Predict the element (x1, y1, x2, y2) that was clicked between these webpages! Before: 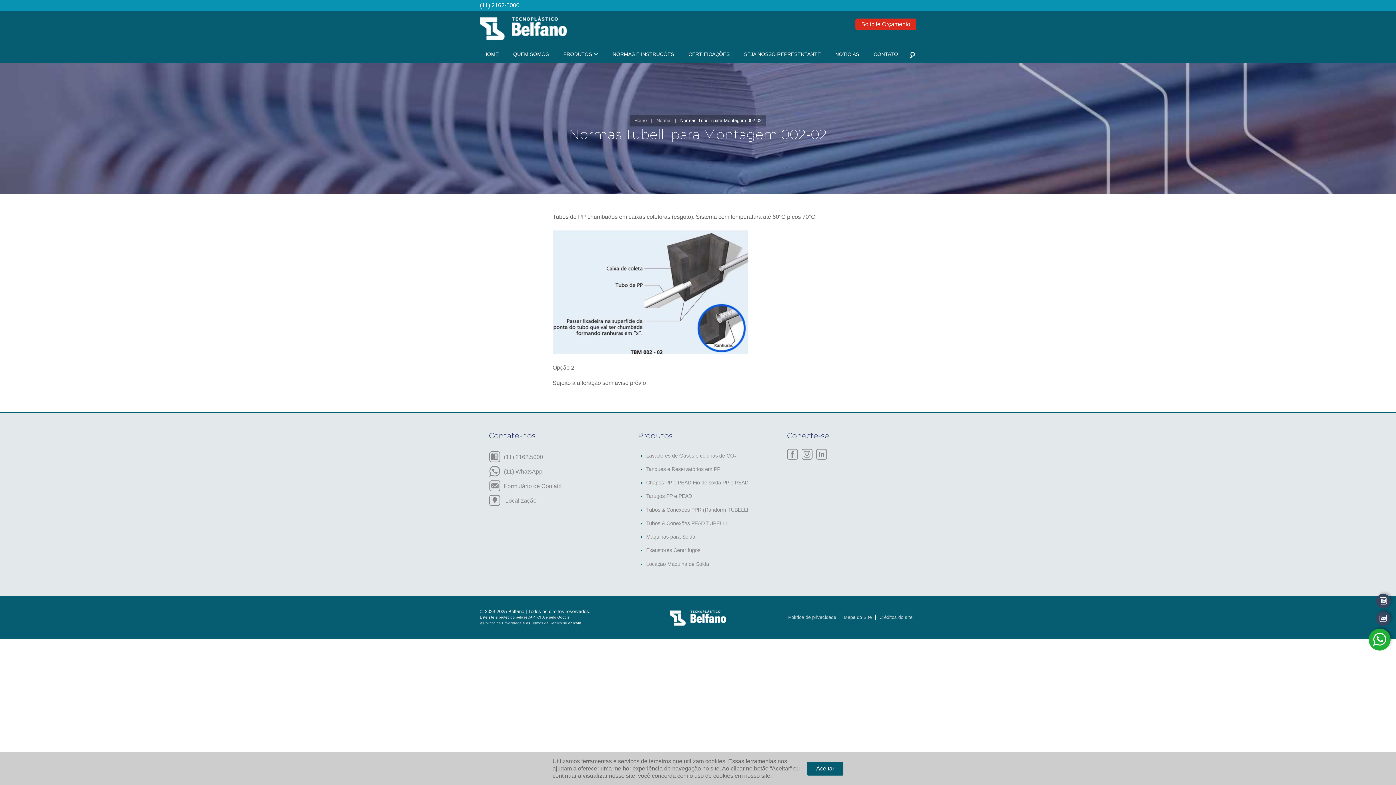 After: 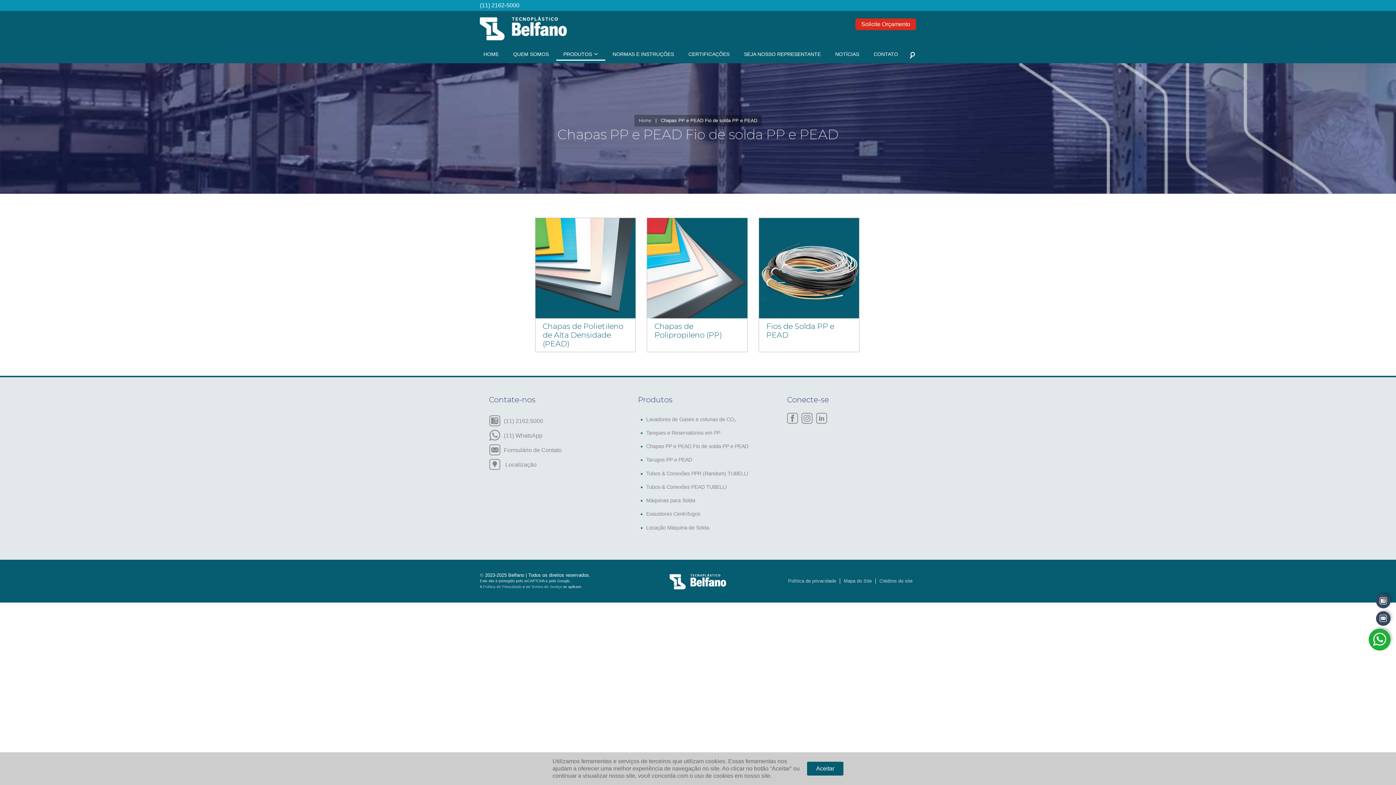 Action: bbox: (646, 480, 748, 485) label: Chapas PP e PEAD Fio de solda PP e PEAD